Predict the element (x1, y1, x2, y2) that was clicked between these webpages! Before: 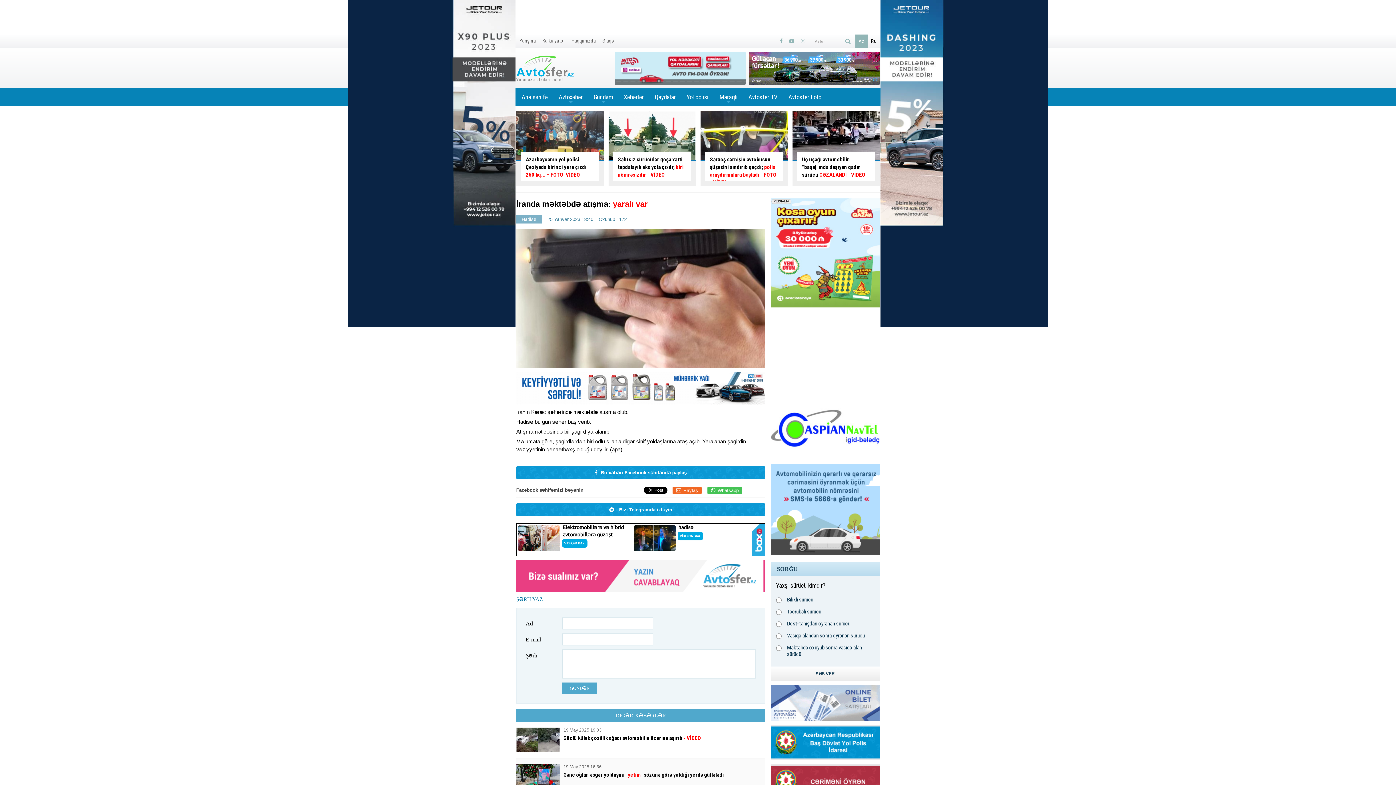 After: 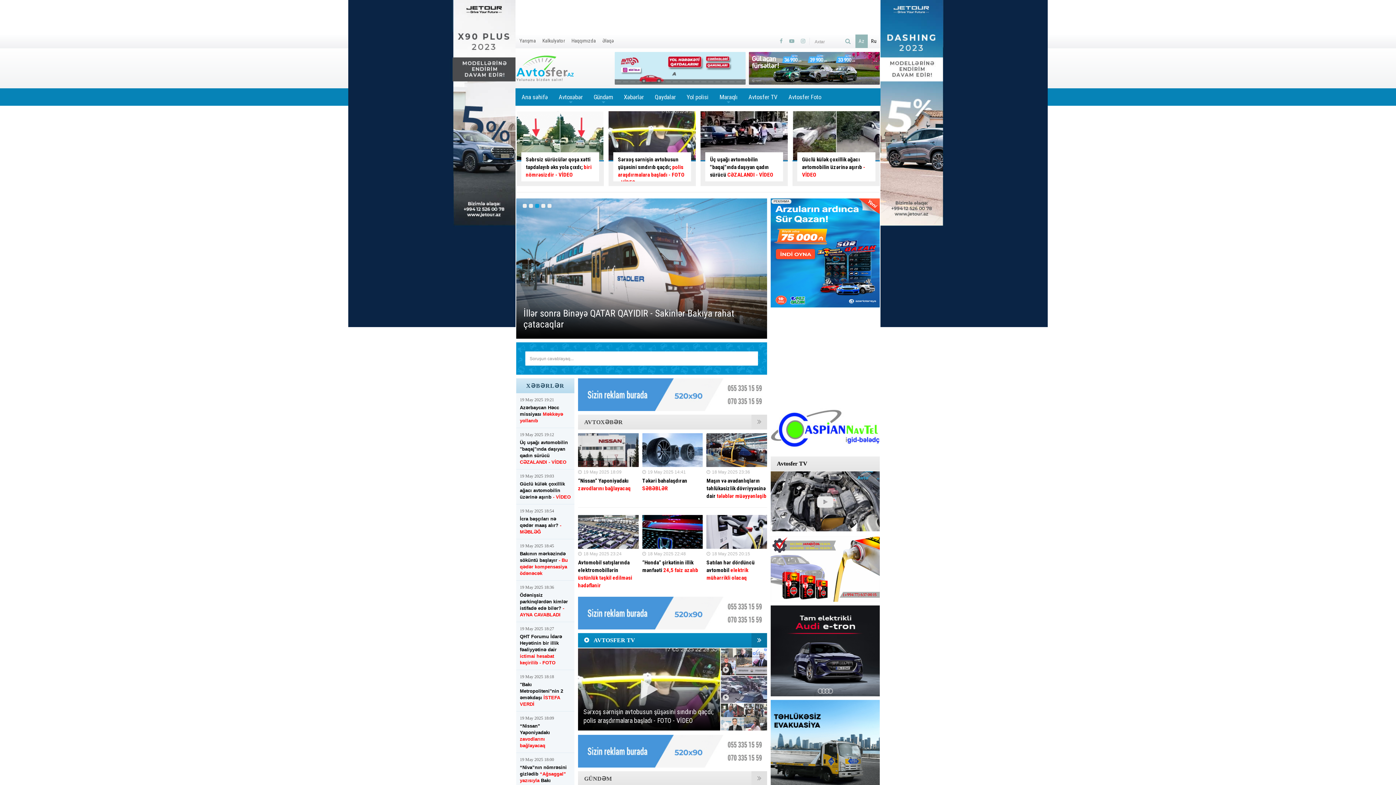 Action: bbox: (516, 48, 576, 88)